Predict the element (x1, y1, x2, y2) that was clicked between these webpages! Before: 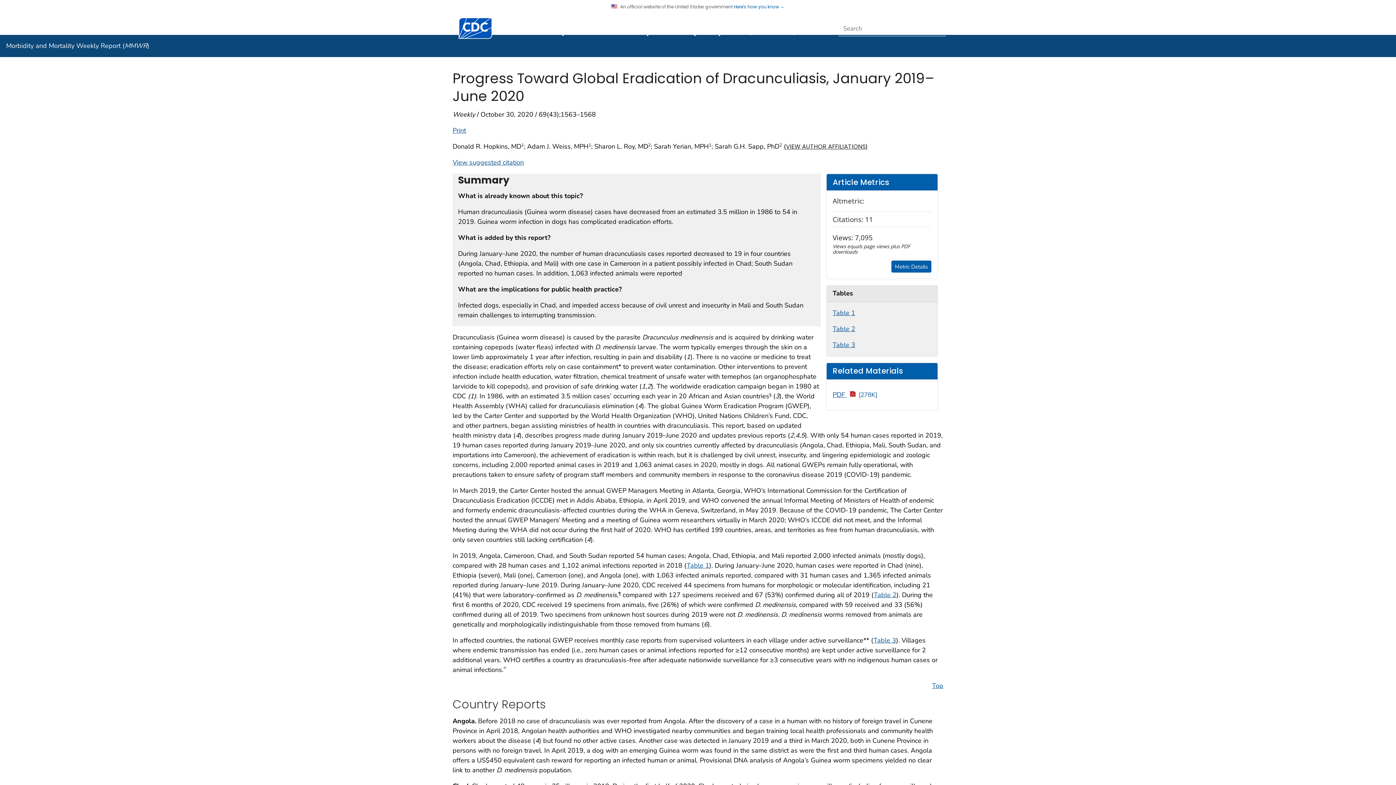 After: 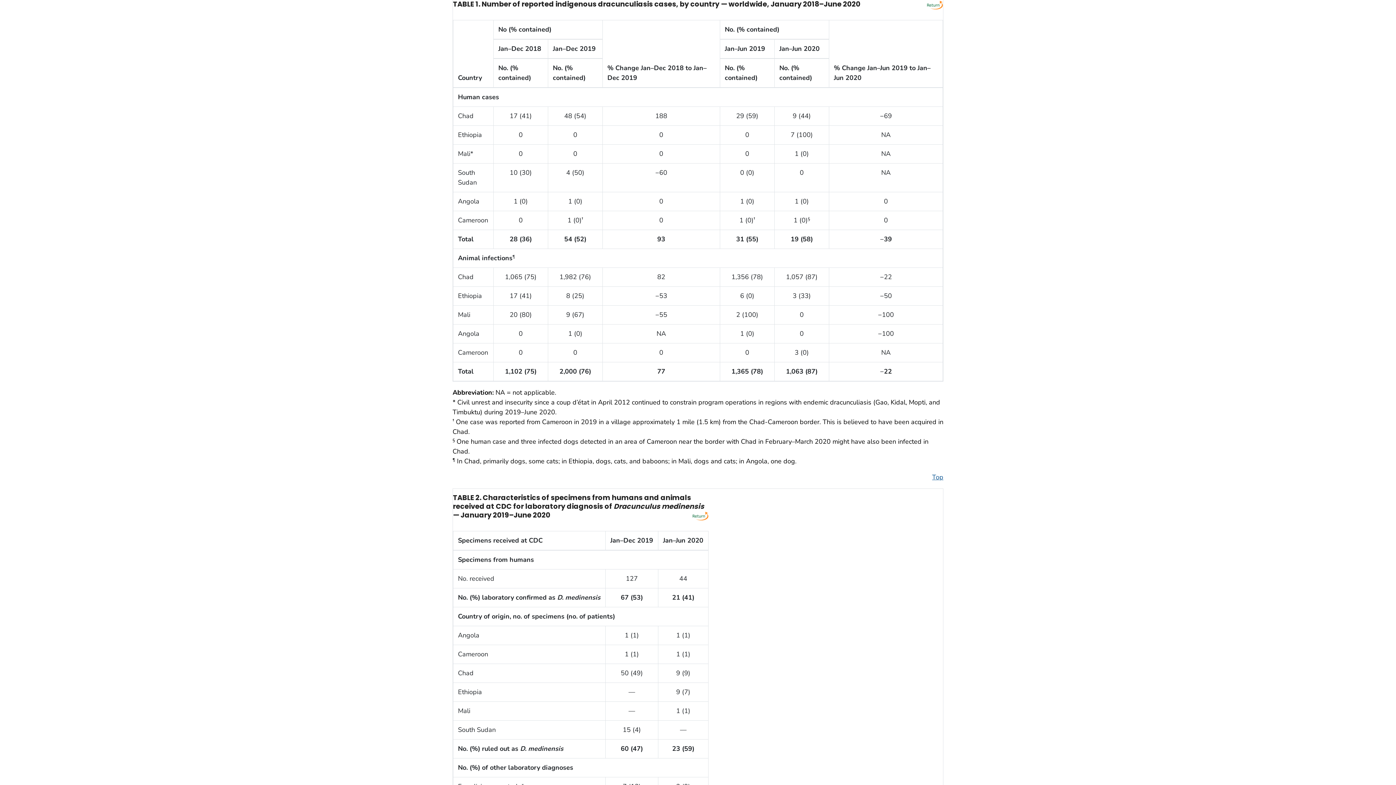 Action: bbox: (686, 561, 709, 570) label: Table 1